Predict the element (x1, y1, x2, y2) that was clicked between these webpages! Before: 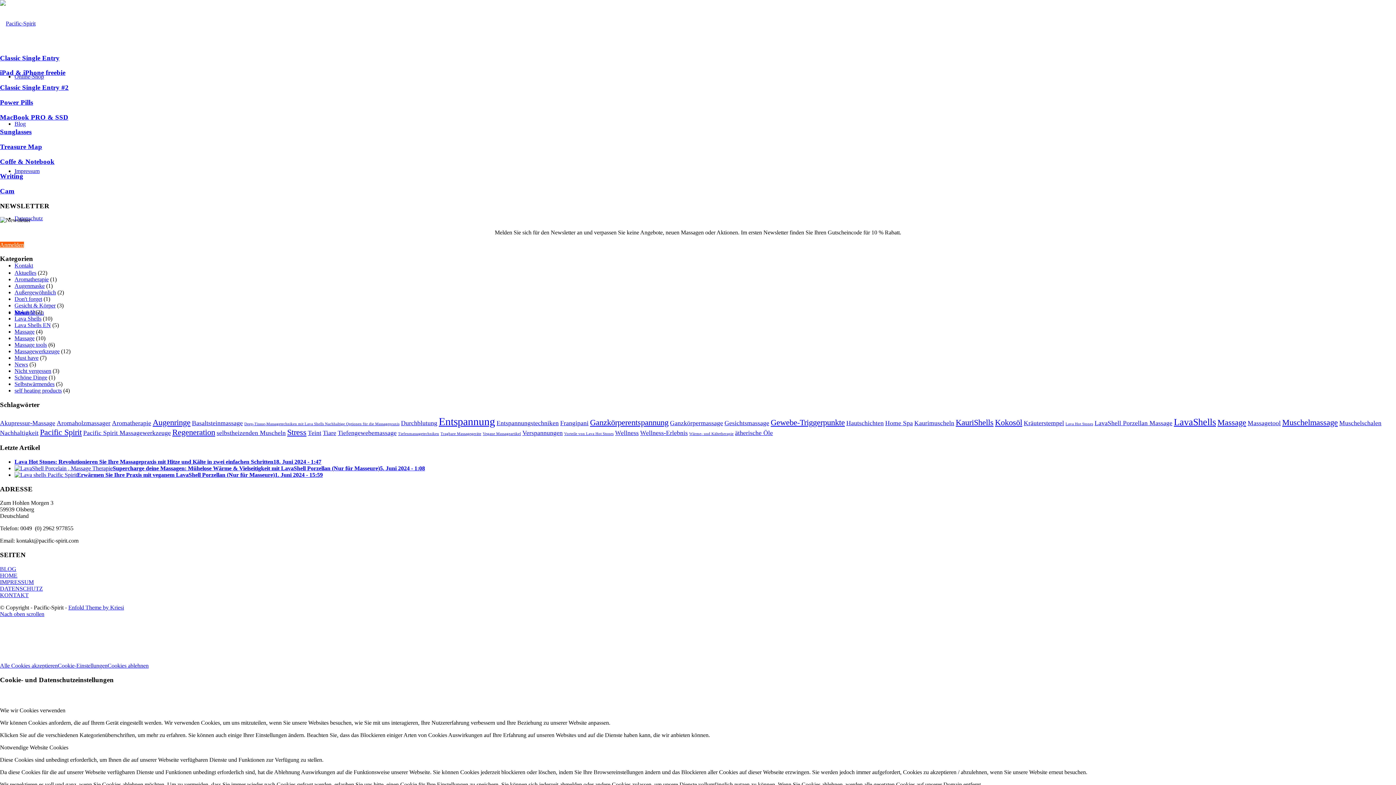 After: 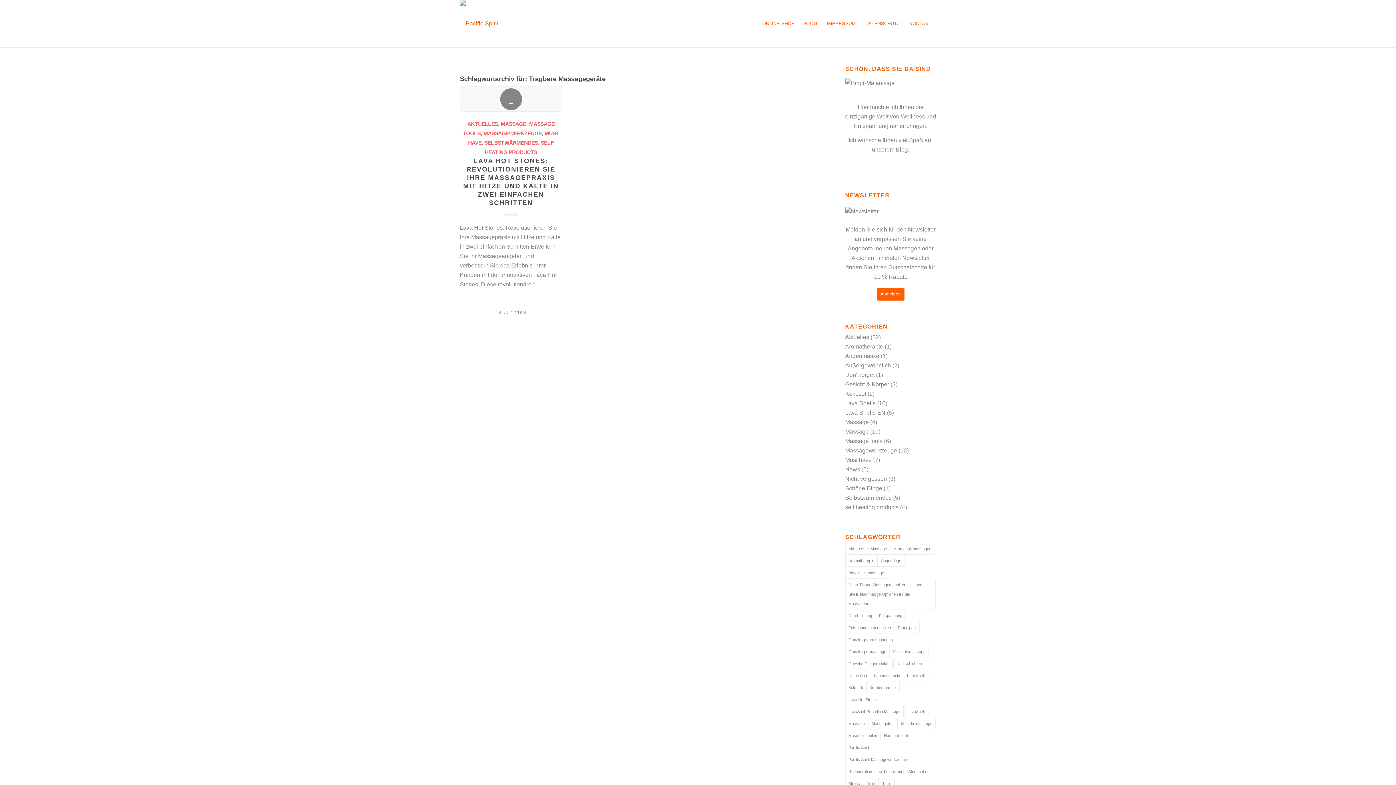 Action: label: Tragbare Massagegeräte (1 Eintrag) bbox: (440, 431, 481, 435)